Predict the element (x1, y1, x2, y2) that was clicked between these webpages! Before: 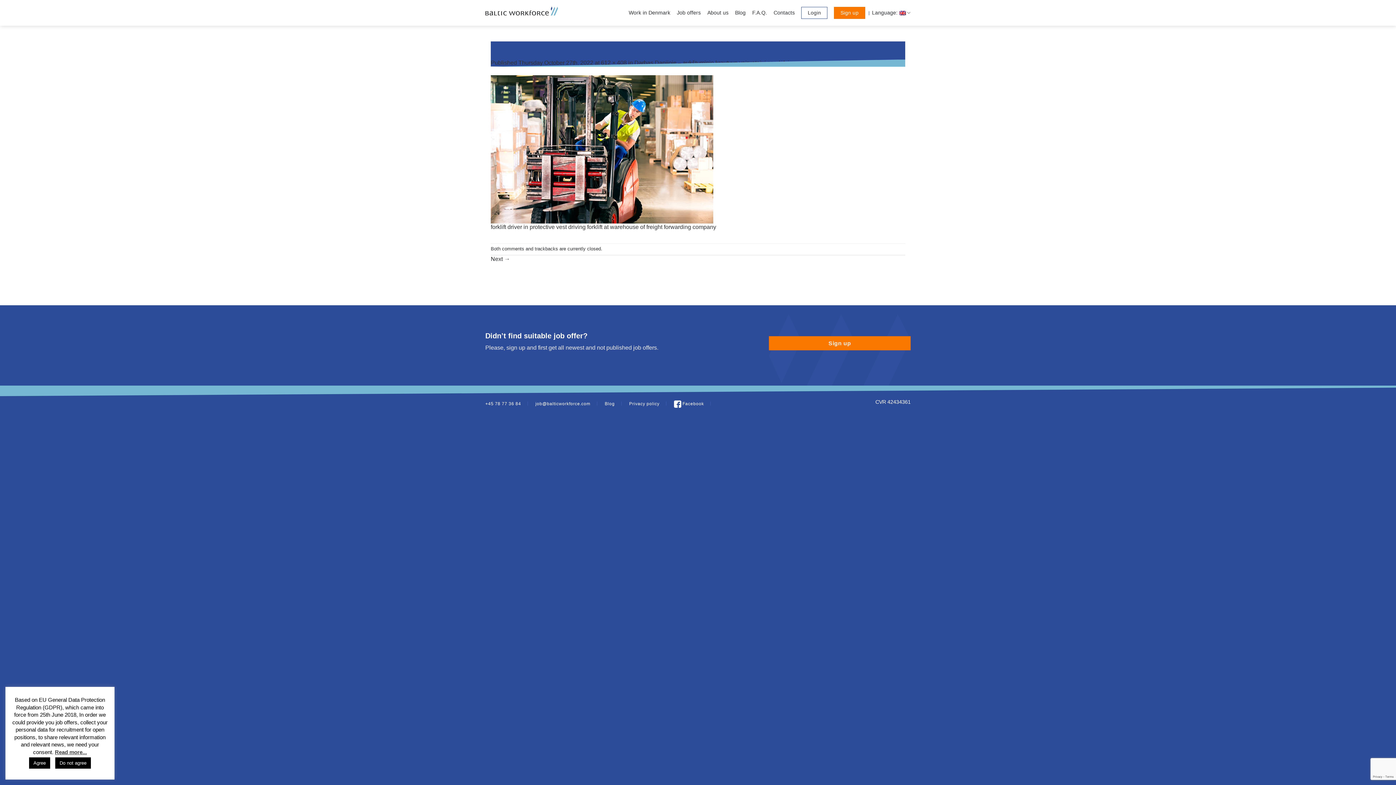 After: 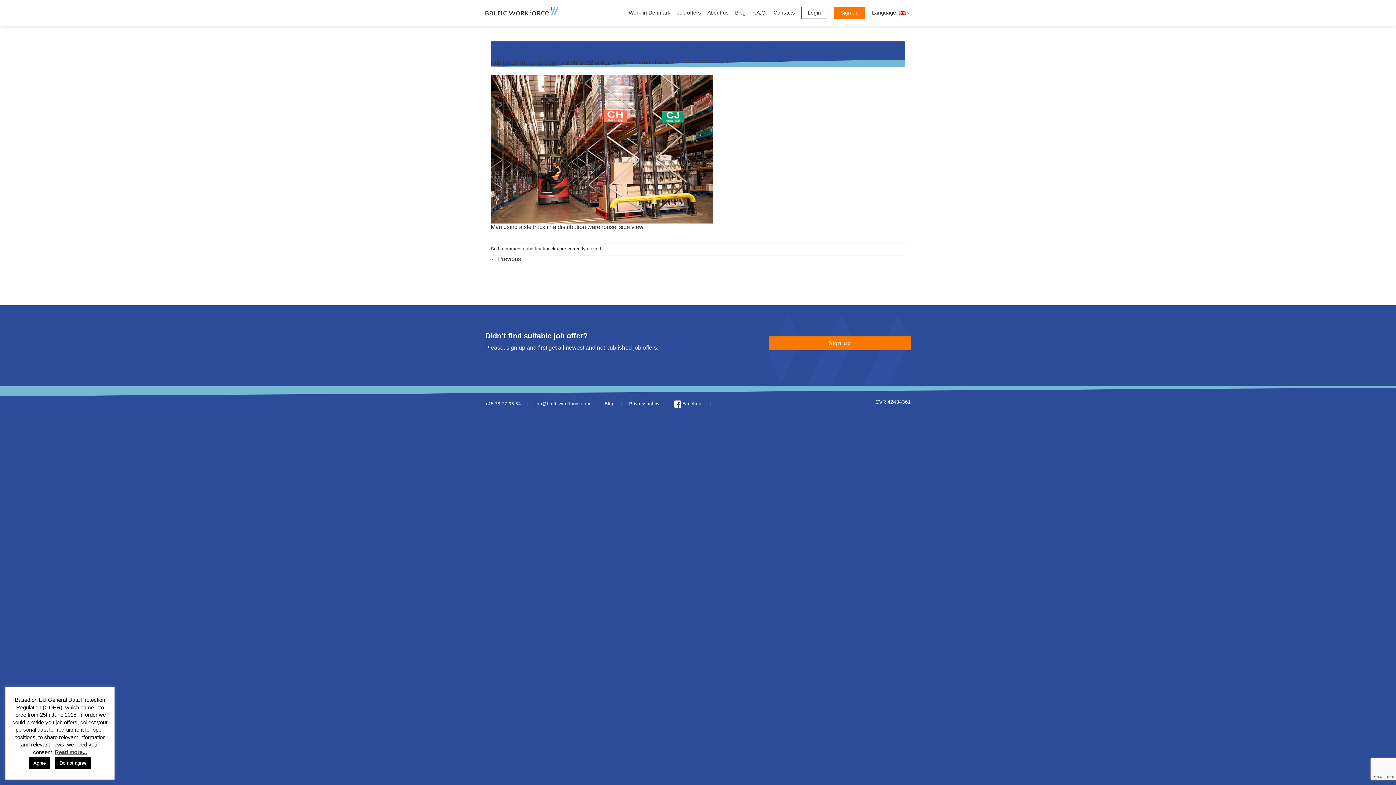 Action: bbox: (490, 145, 713, 151)